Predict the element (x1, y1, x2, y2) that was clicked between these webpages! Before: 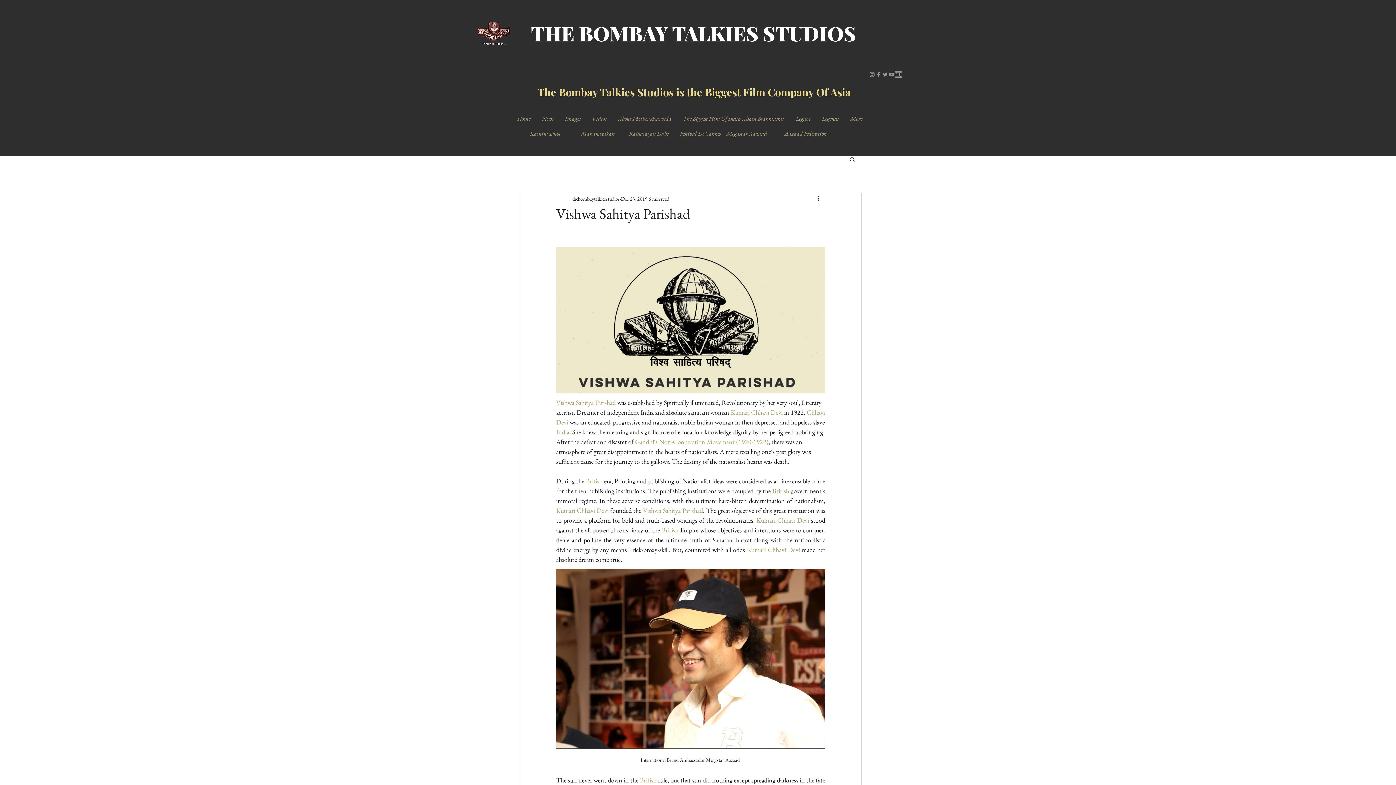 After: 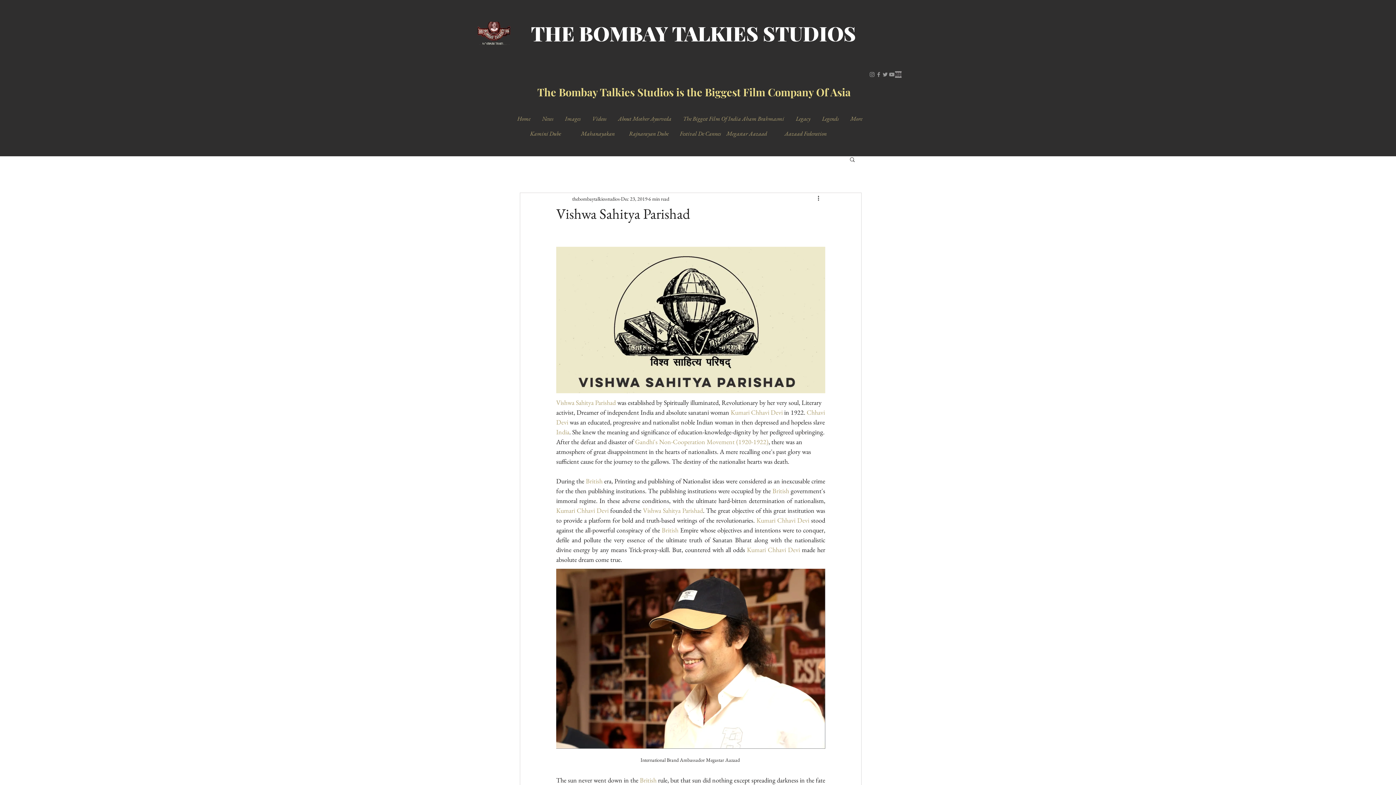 Action: label: Search bbox: (849, 156, 856, 162)